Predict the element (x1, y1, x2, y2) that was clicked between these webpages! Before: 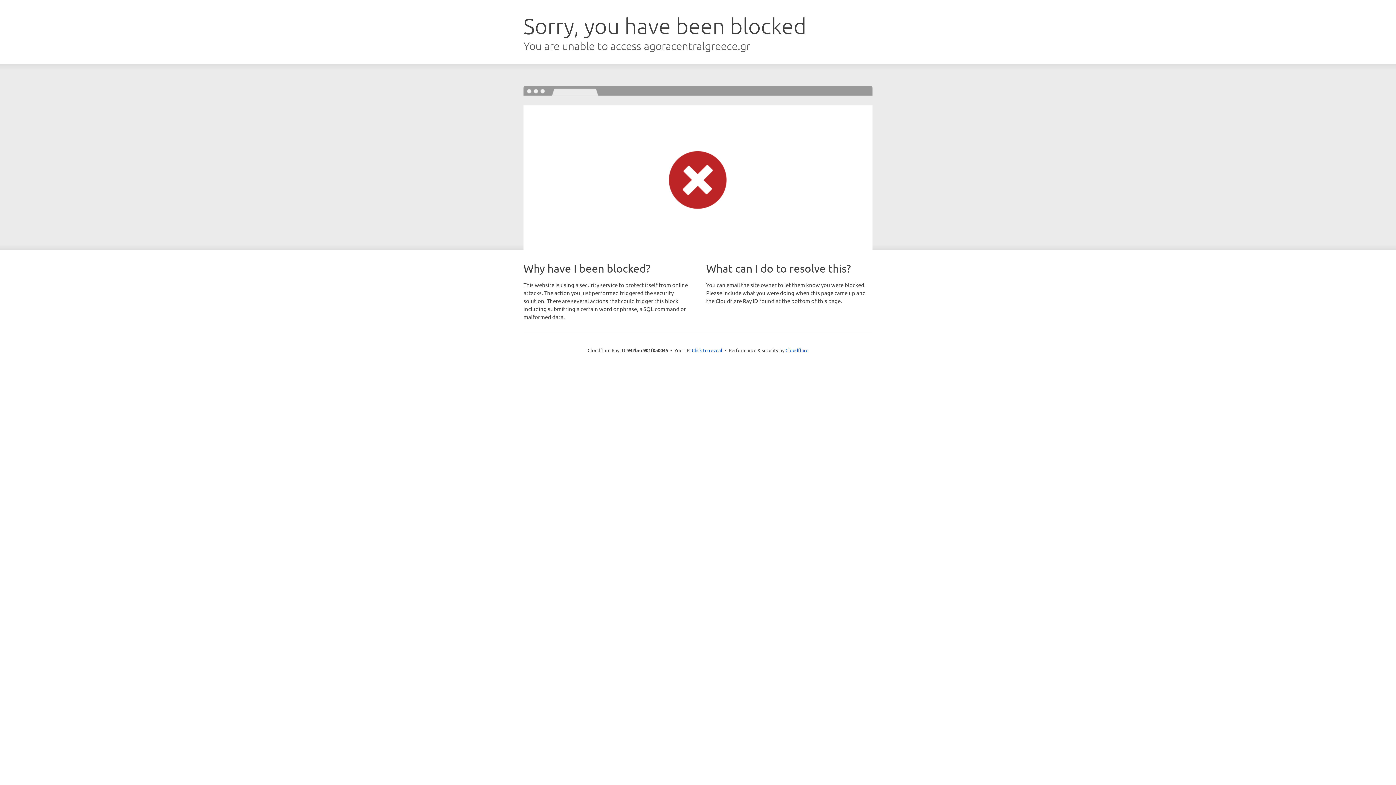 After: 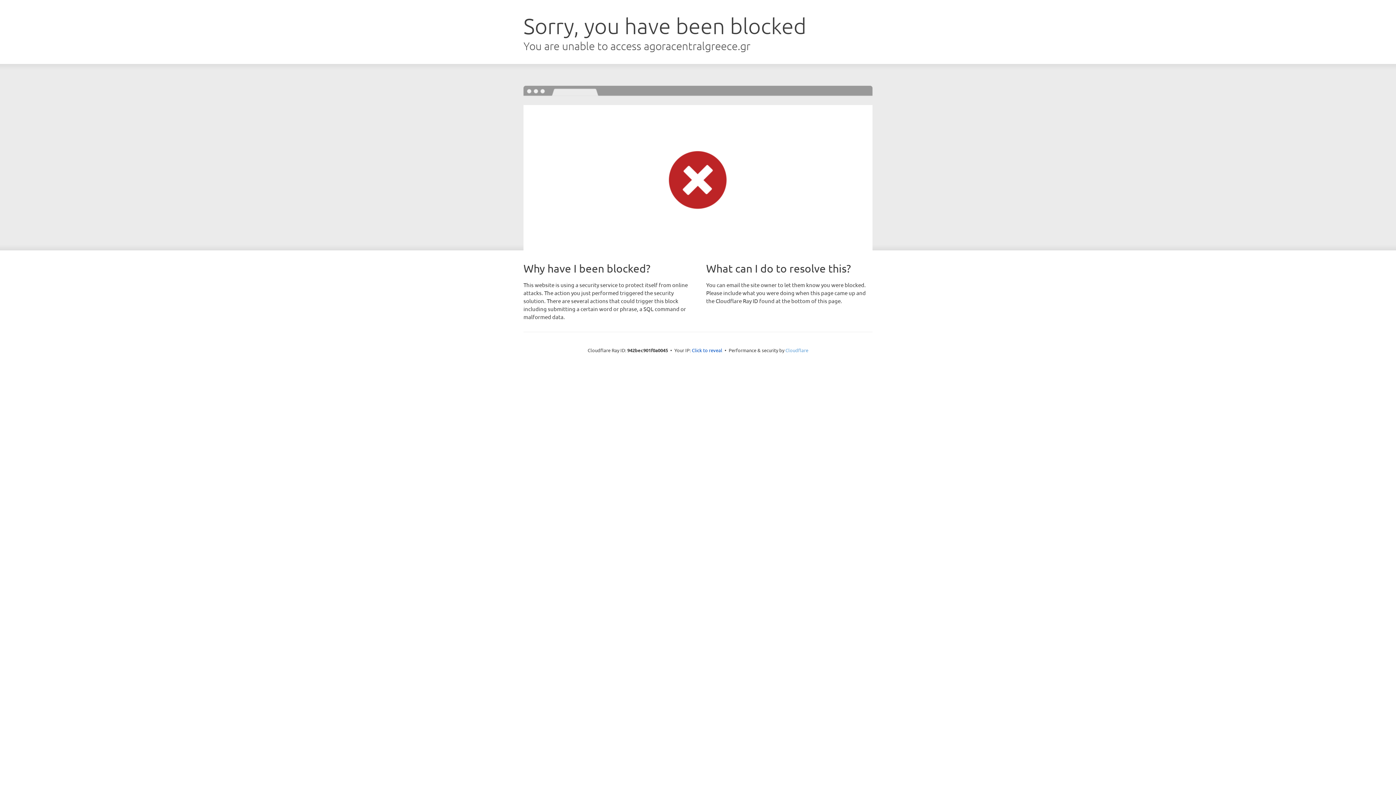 Action: bbox: (785, 347, 808, 353) label: Cloudflare